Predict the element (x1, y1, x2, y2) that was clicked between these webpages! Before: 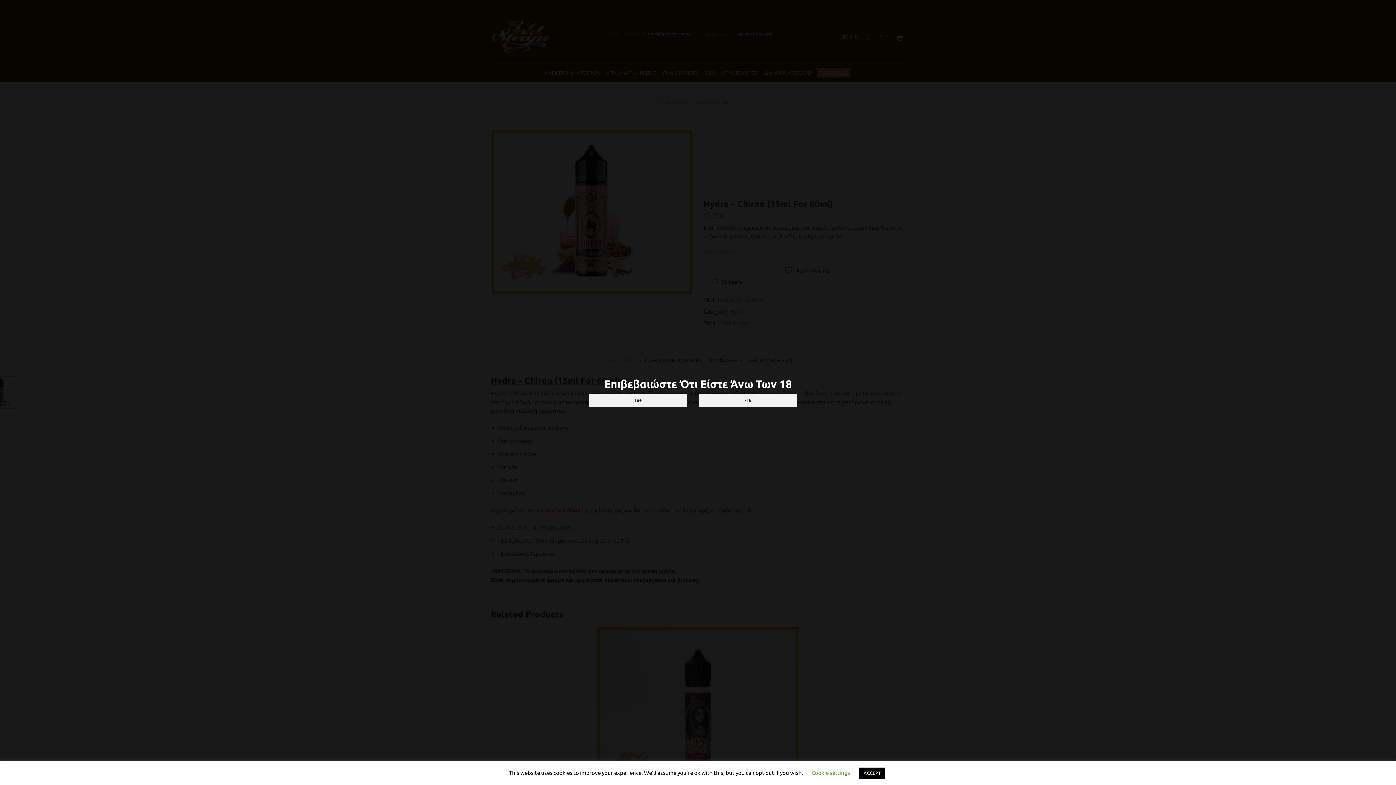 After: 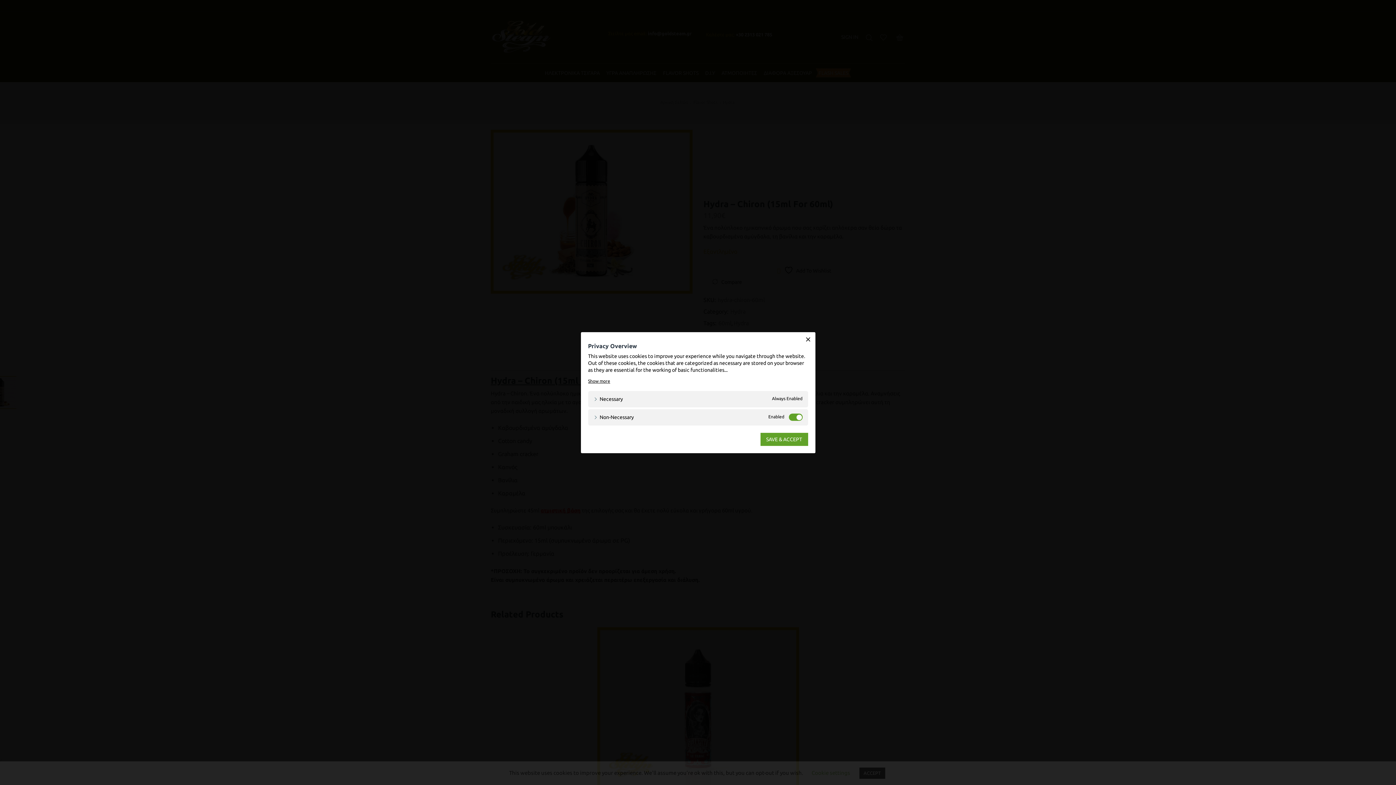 Action: label: Cookie settings bbox: (811, 770, 850, 776)